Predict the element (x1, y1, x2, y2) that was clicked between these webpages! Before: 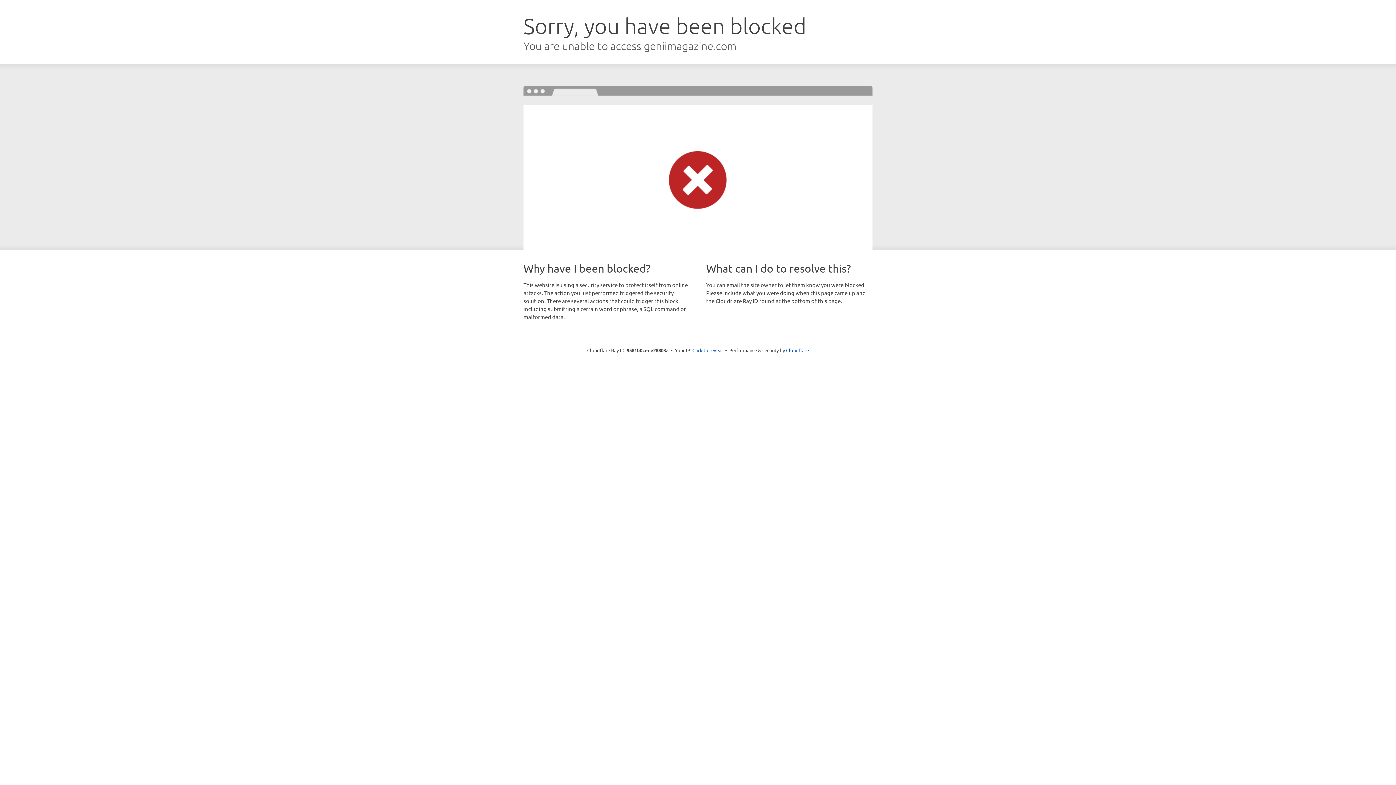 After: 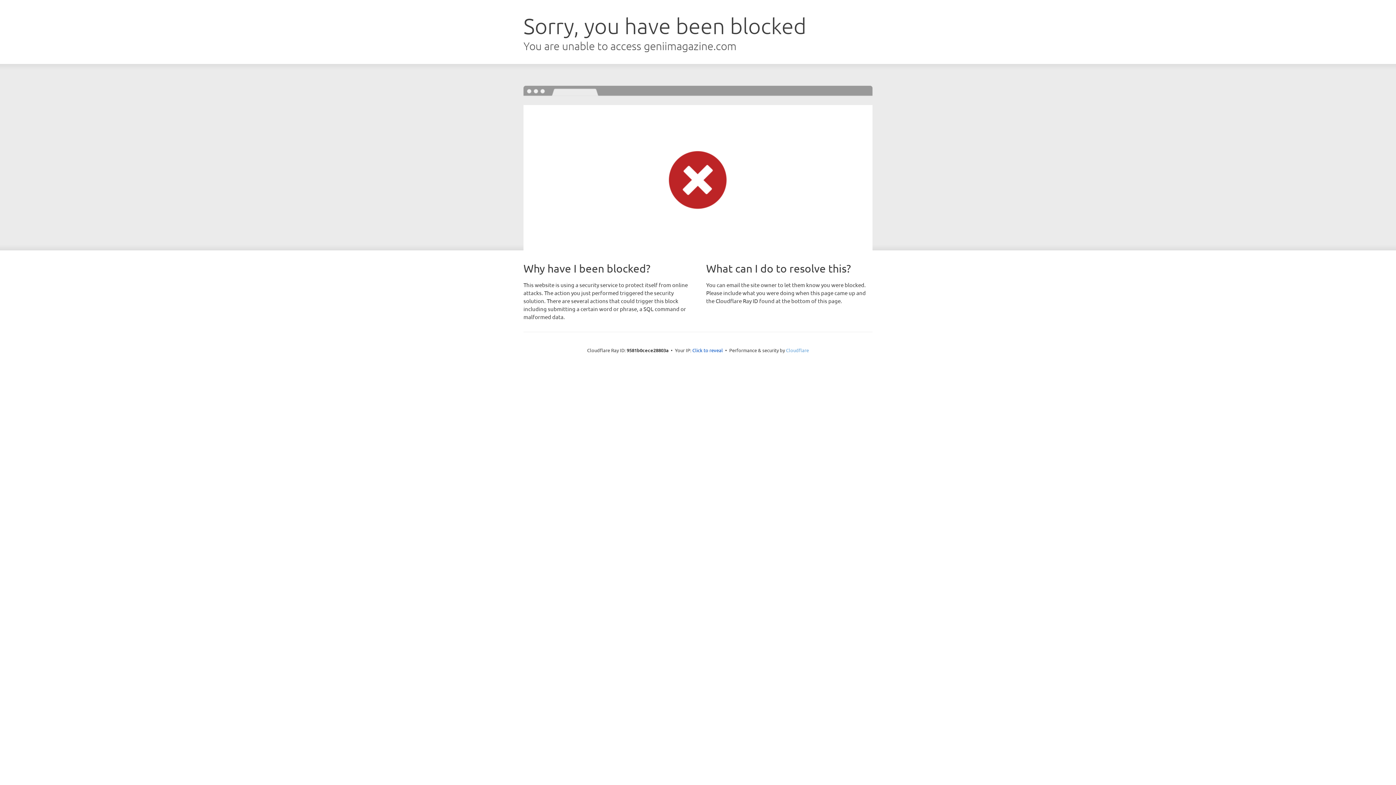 Action: label: Cloudflare bbox: (786, 347, 809, 353)